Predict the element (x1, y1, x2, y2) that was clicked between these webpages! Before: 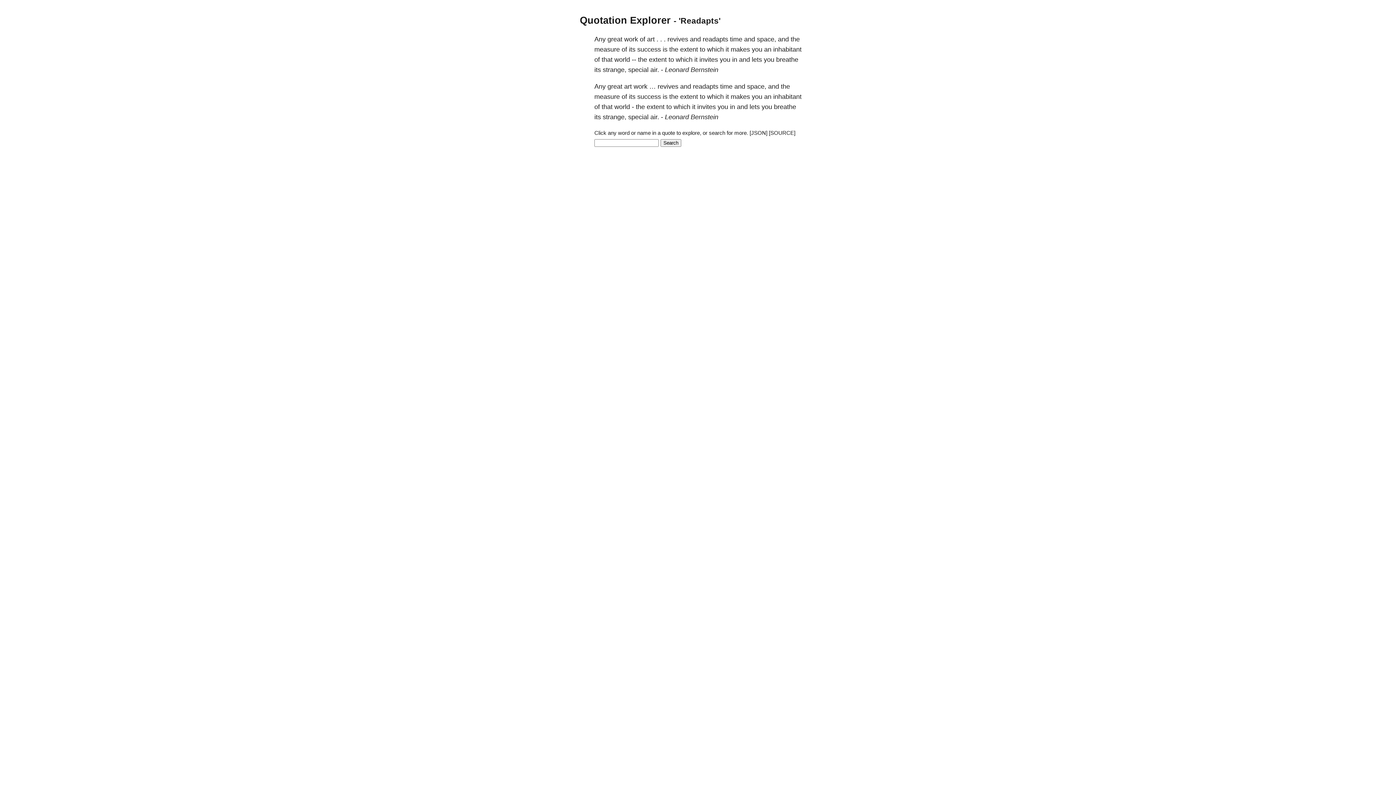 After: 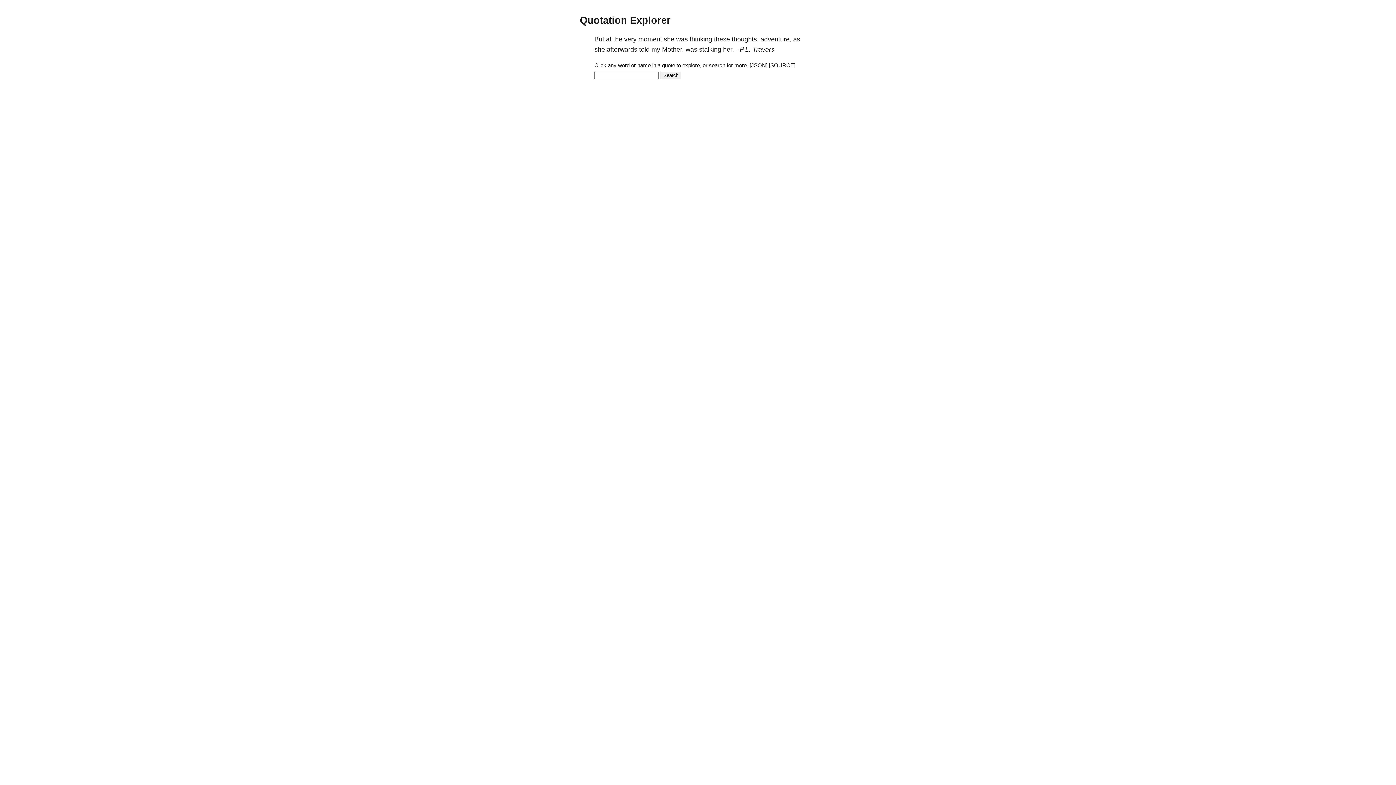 Action: bbox: (656, 35, 658, 43) label: .